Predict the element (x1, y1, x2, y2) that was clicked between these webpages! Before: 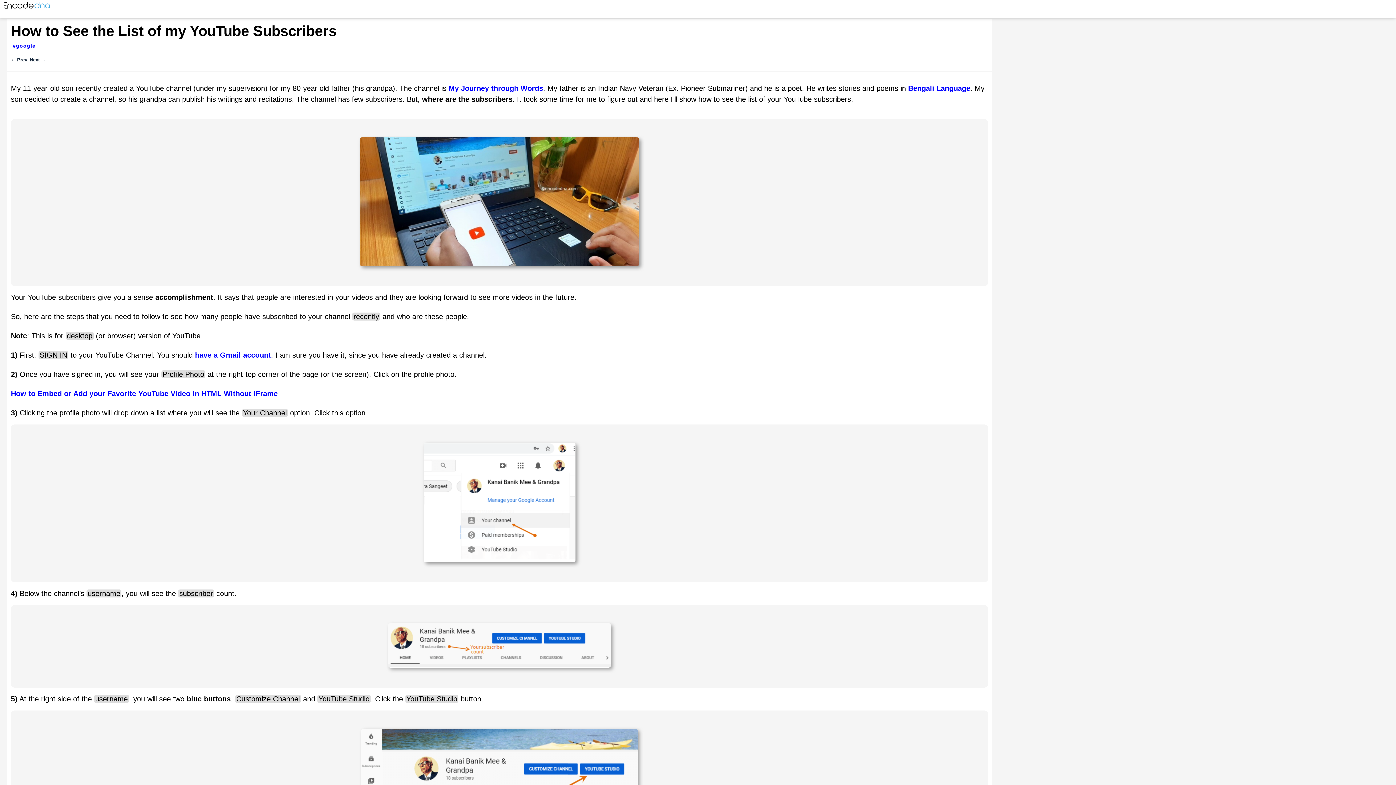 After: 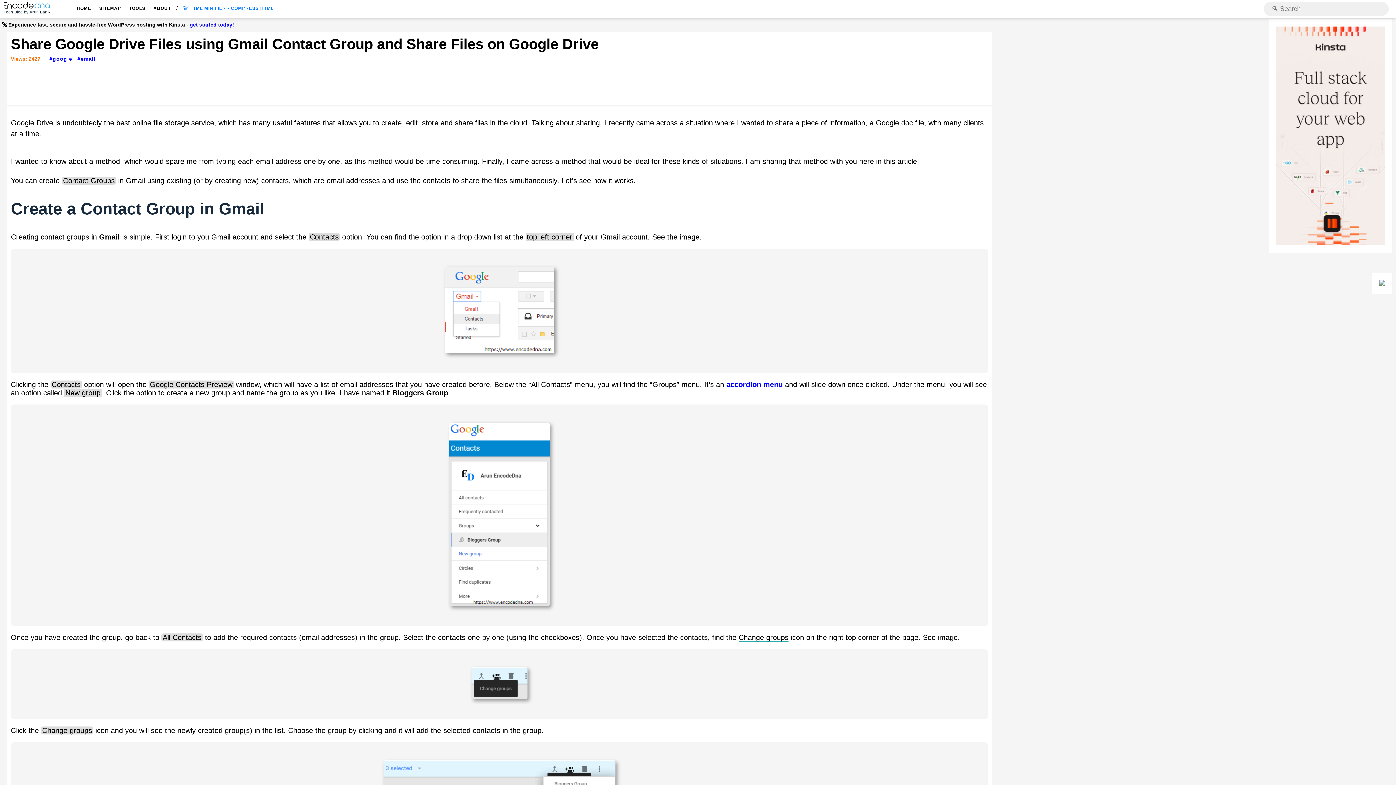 Action: bbox: (195, 351, 271, 359) label: have a Gmail account